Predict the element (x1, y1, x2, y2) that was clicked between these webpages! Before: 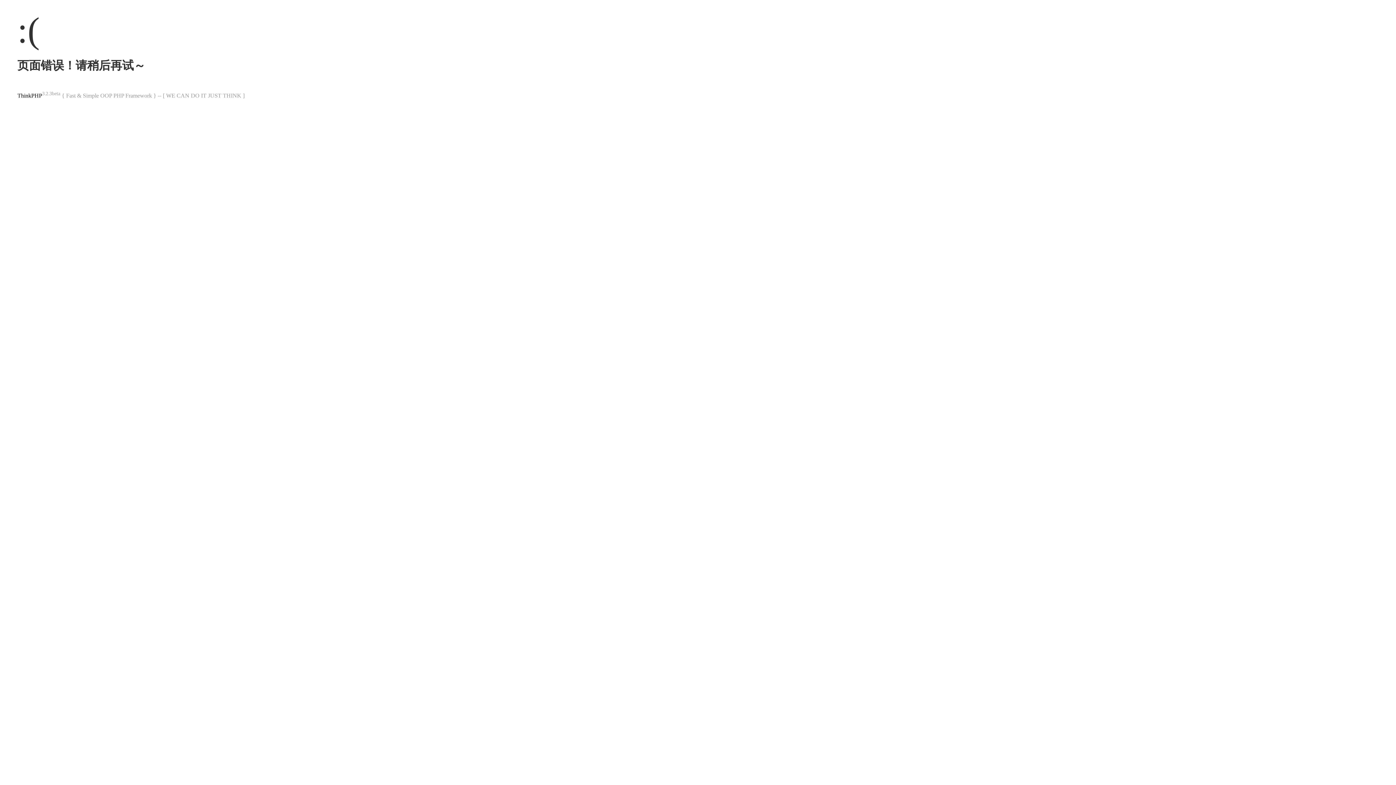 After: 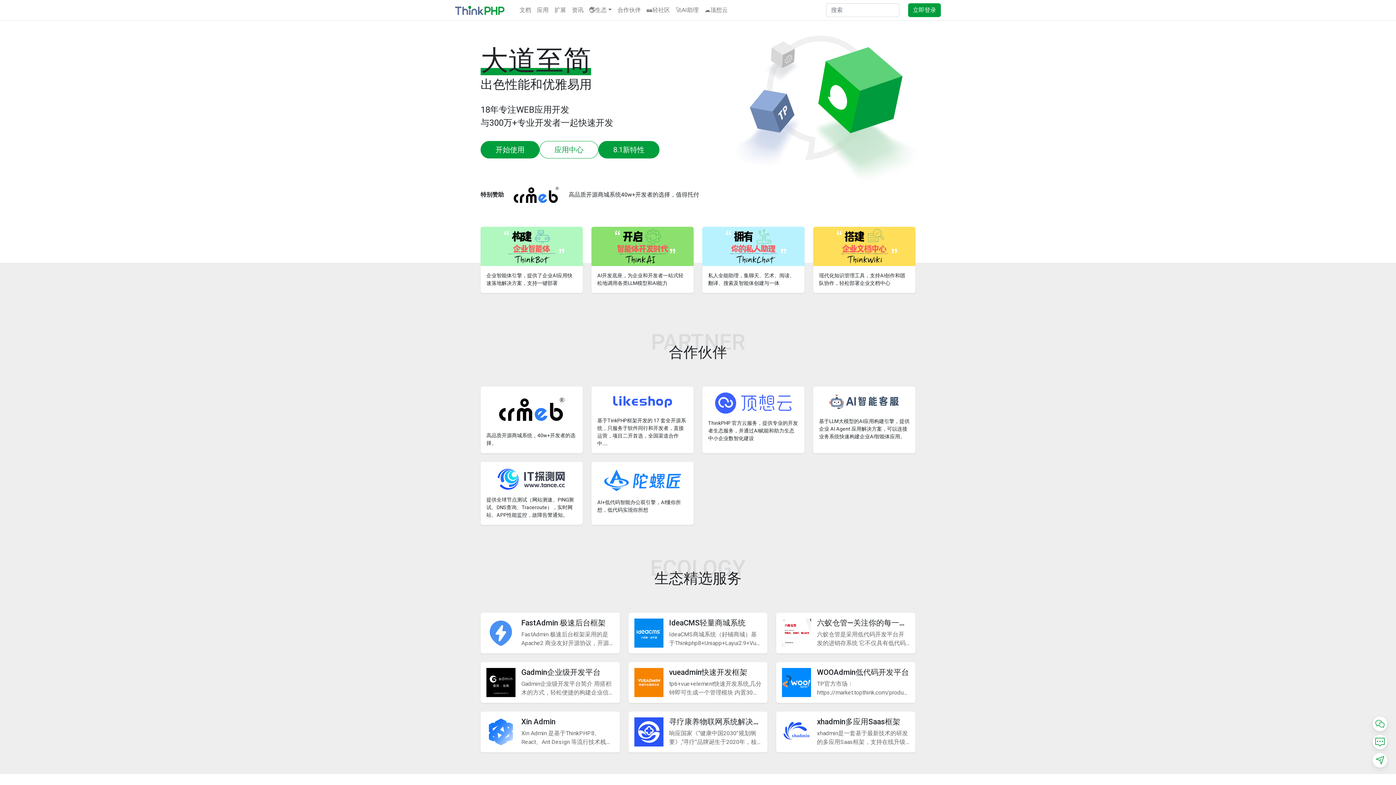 Action: bbox: (17, 92, 42, 98) label: ThinkPHP